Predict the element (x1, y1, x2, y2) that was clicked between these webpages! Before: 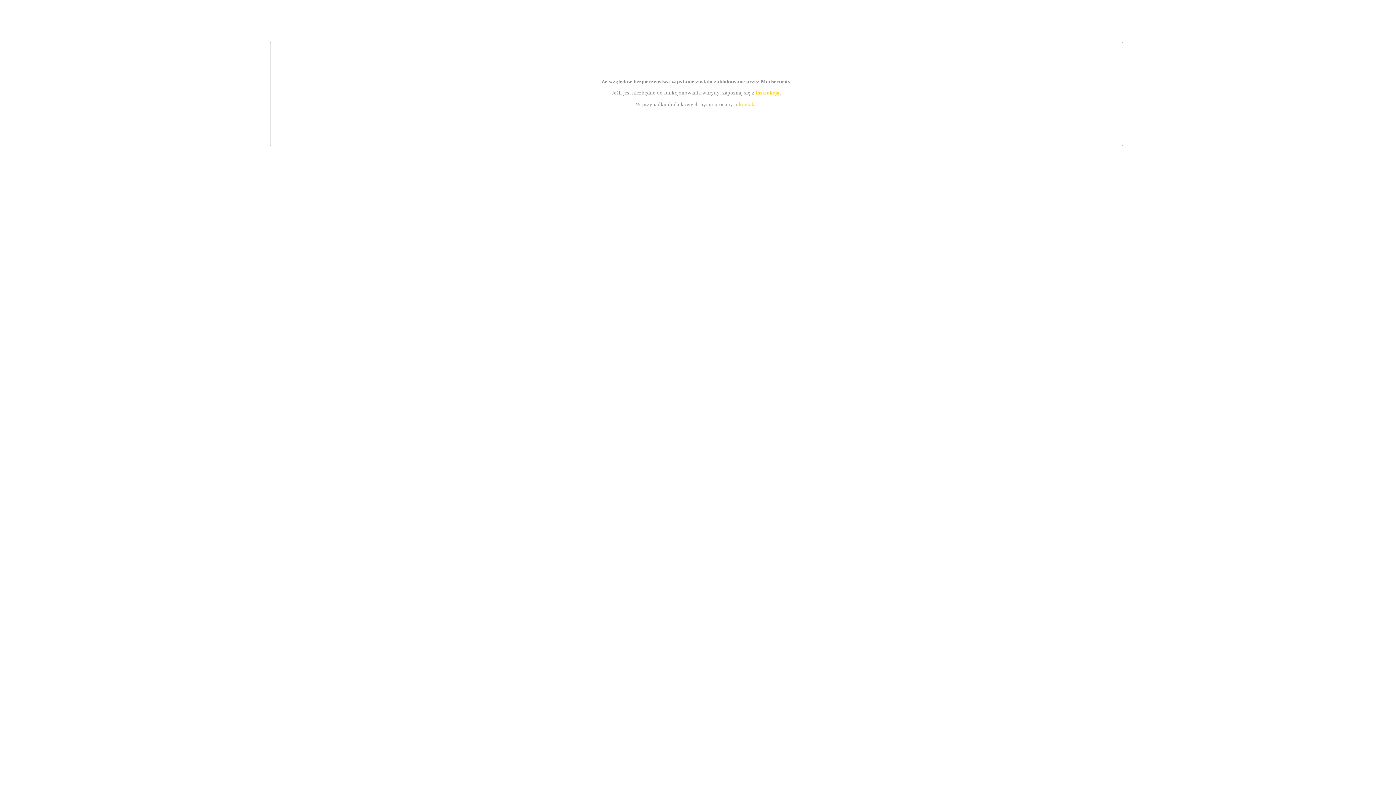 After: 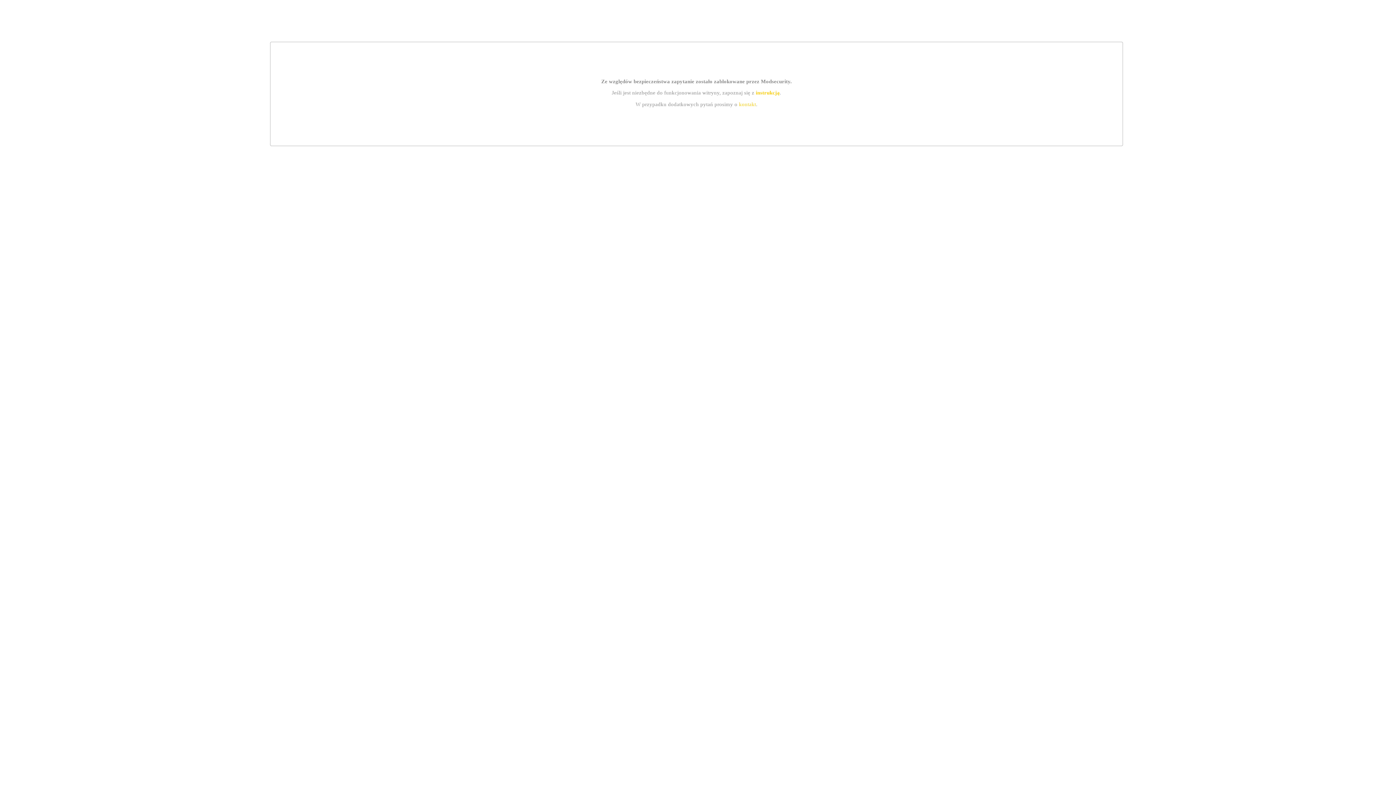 Action: label: instrukcją bbox: (755, 89, 779, 95)